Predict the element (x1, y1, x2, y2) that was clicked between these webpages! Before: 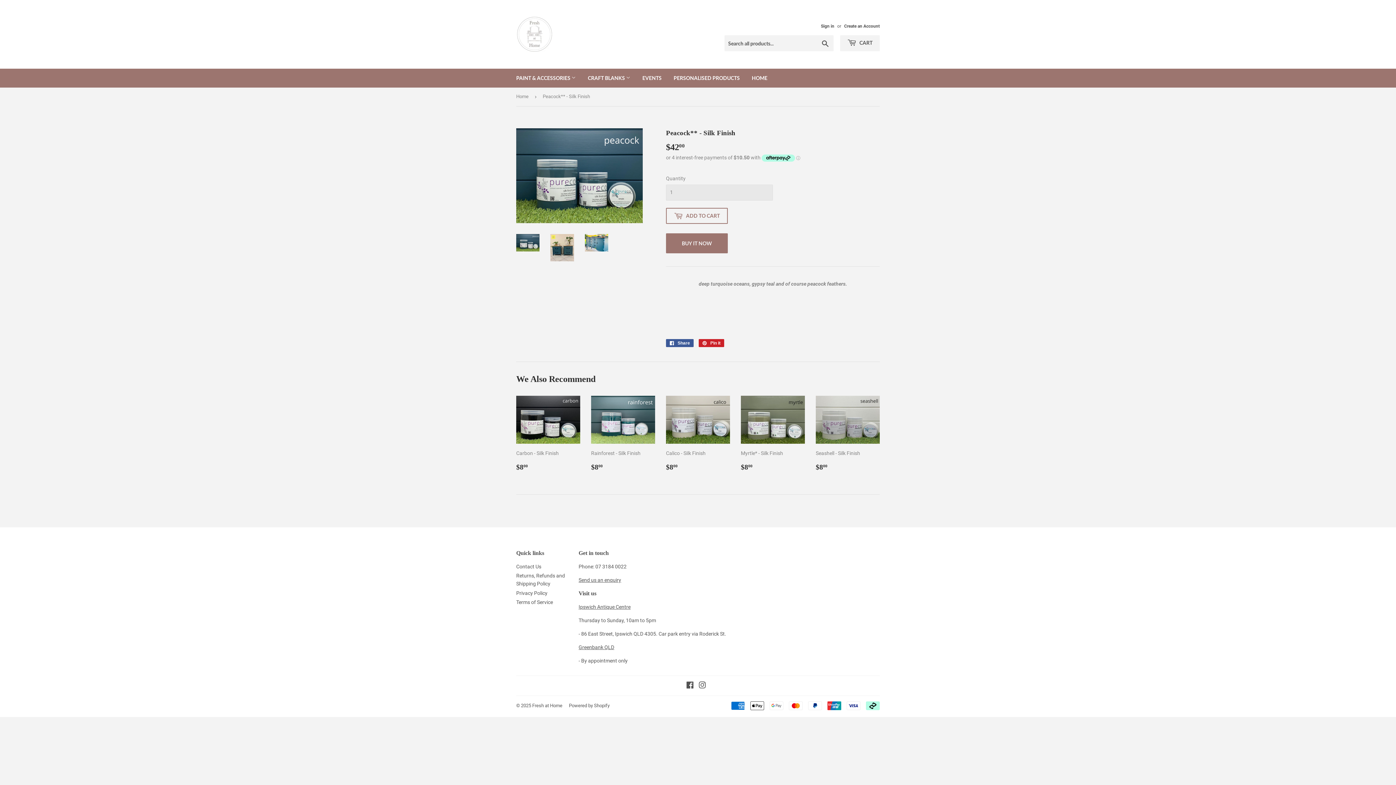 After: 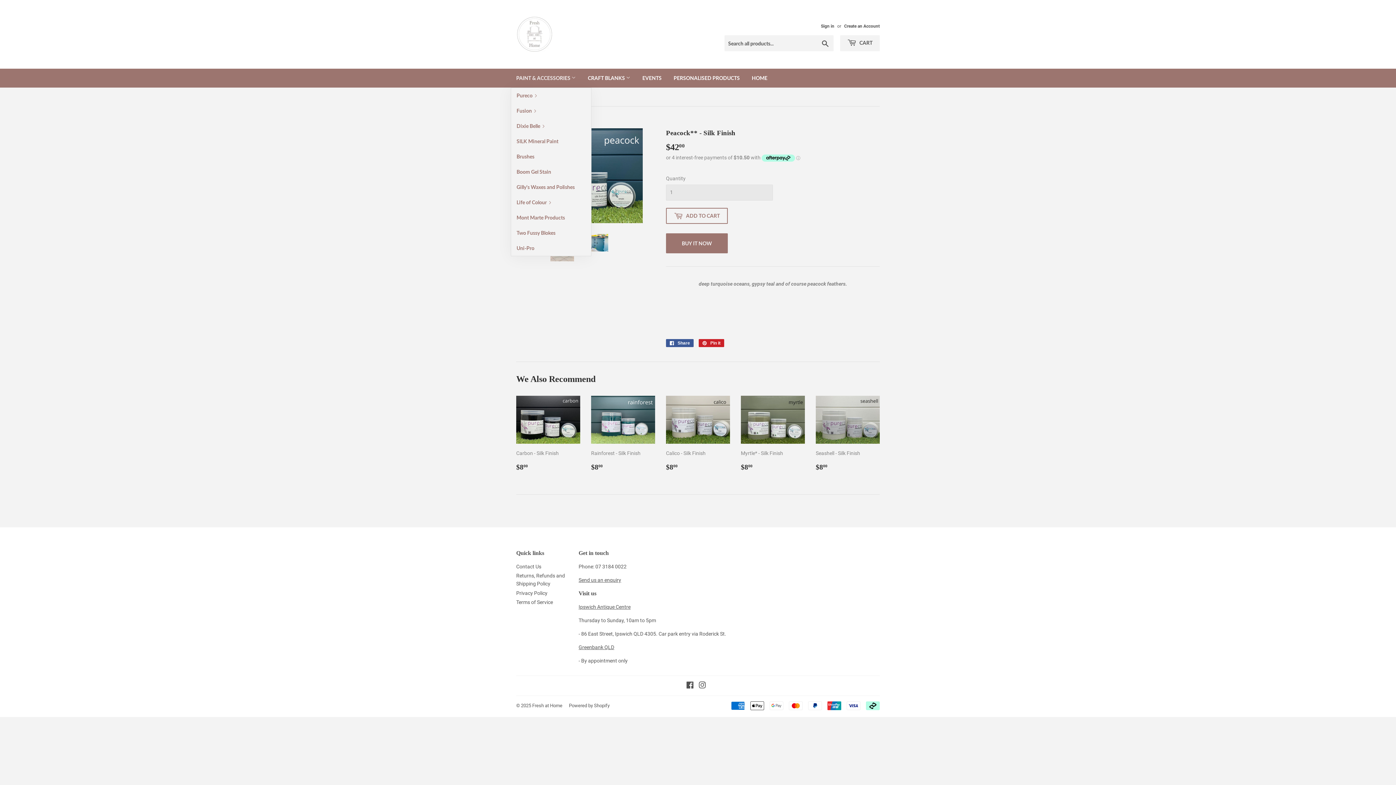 Action: label: PAINT & ACCESSORIES  bbox: (510, 68, 581, 87)